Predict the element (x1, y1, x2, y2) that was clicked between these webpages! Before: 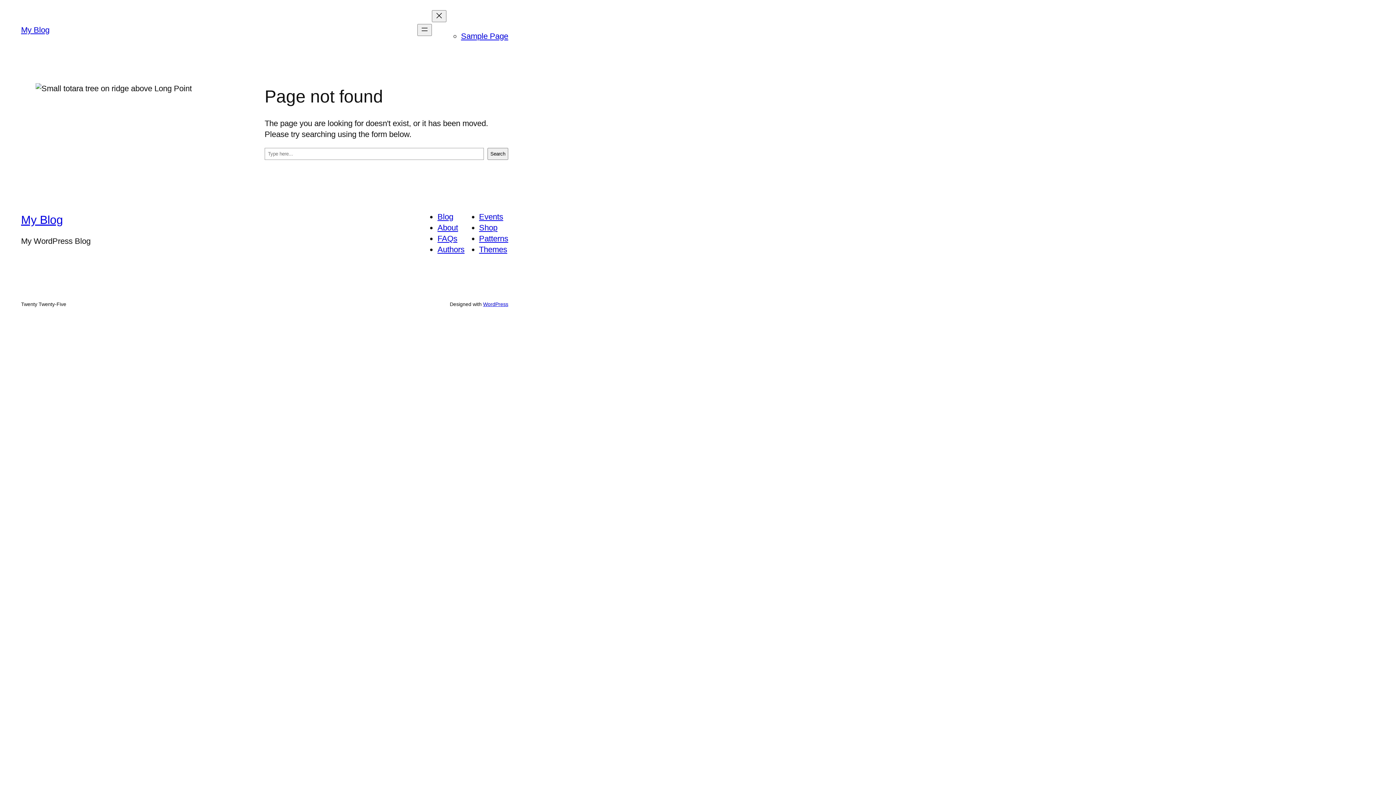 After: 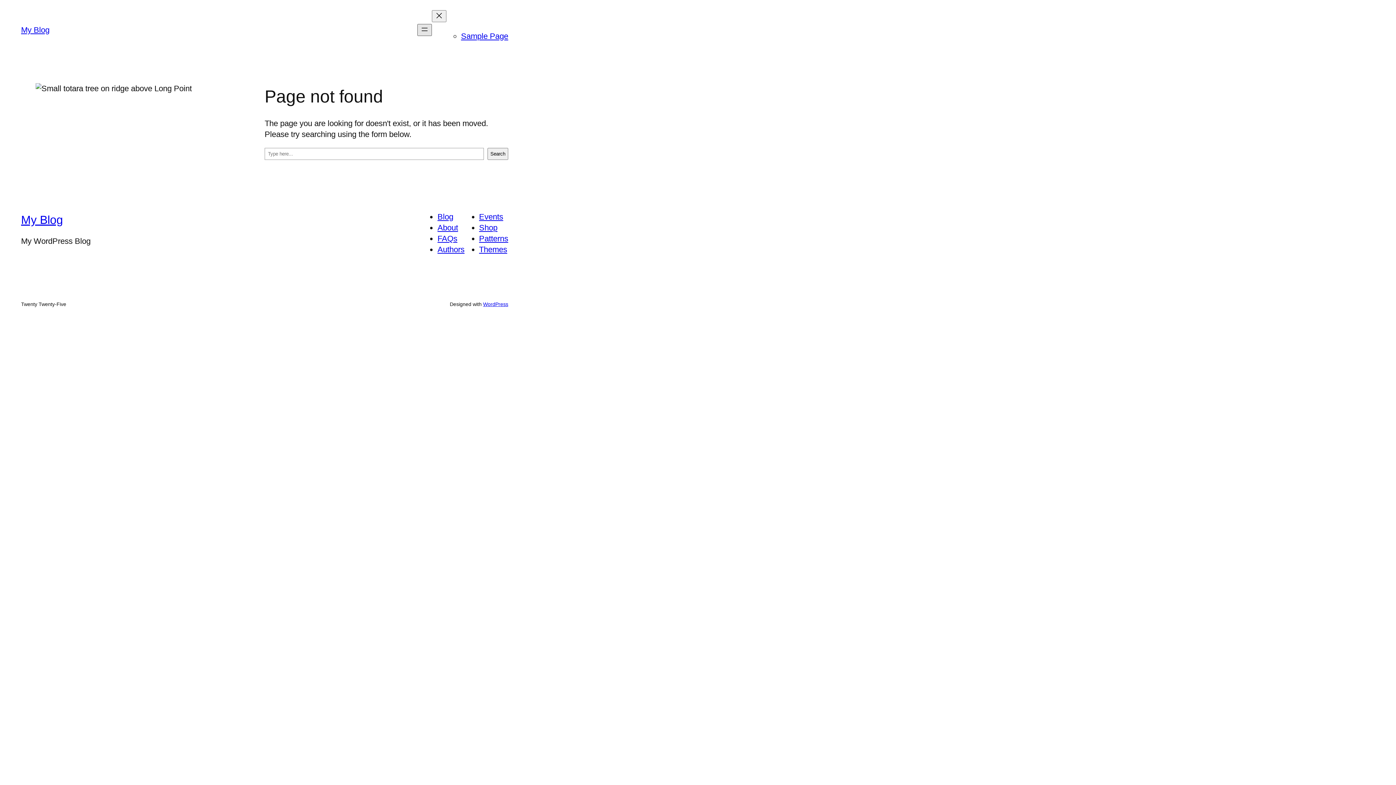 Action: label: Open menu bbox: (417, 24, 432, 36)